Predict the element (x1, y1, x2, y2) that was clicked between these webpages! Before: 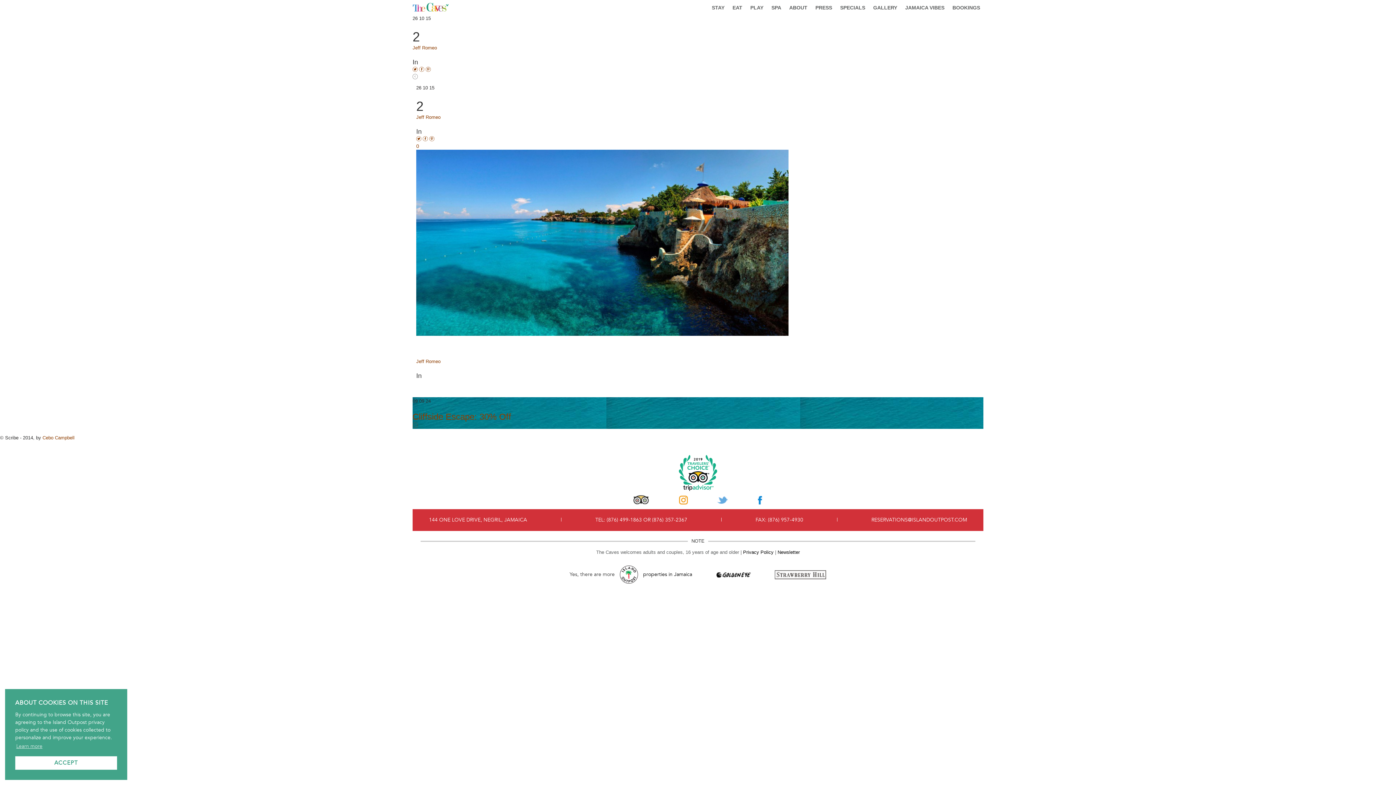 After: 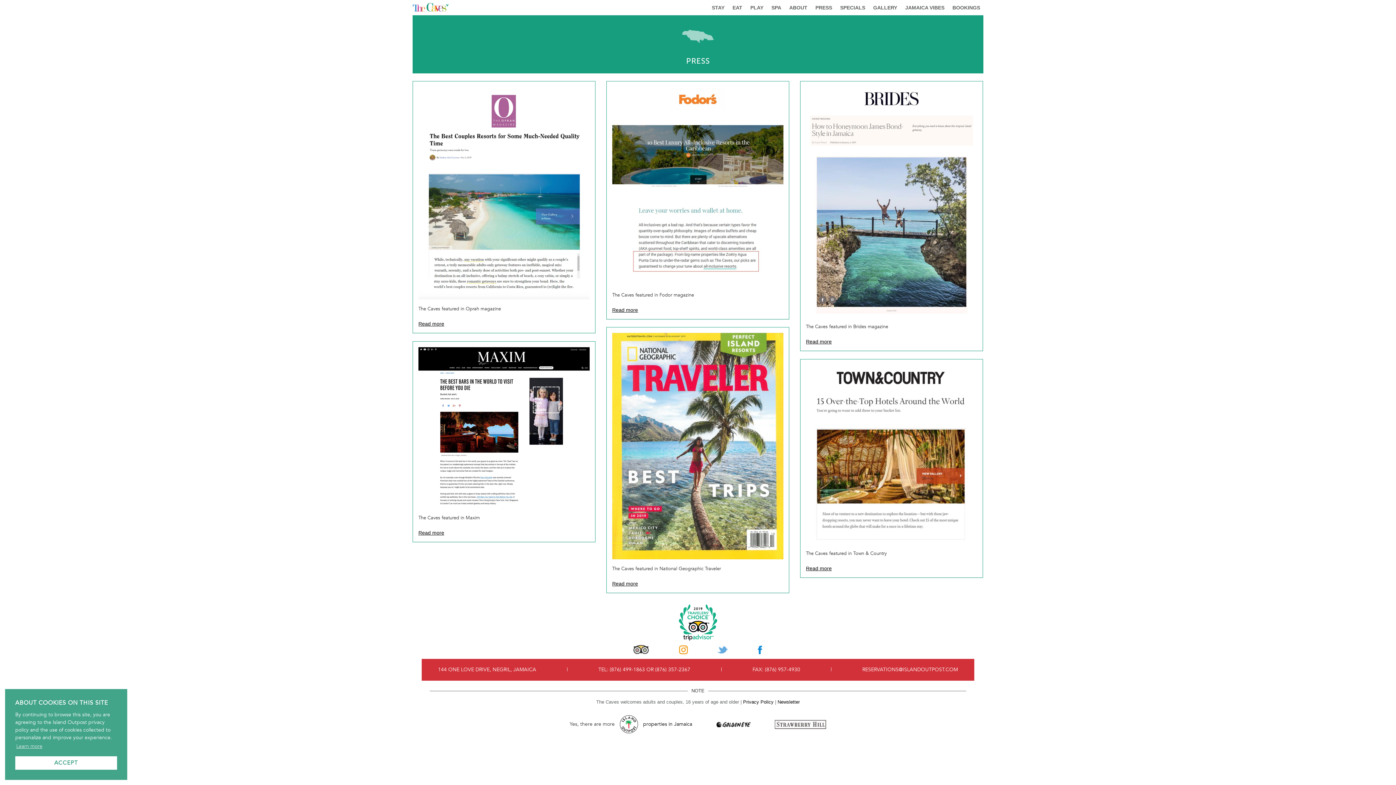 Action: bbox: (812, 0, 835, 14) label: PRESS